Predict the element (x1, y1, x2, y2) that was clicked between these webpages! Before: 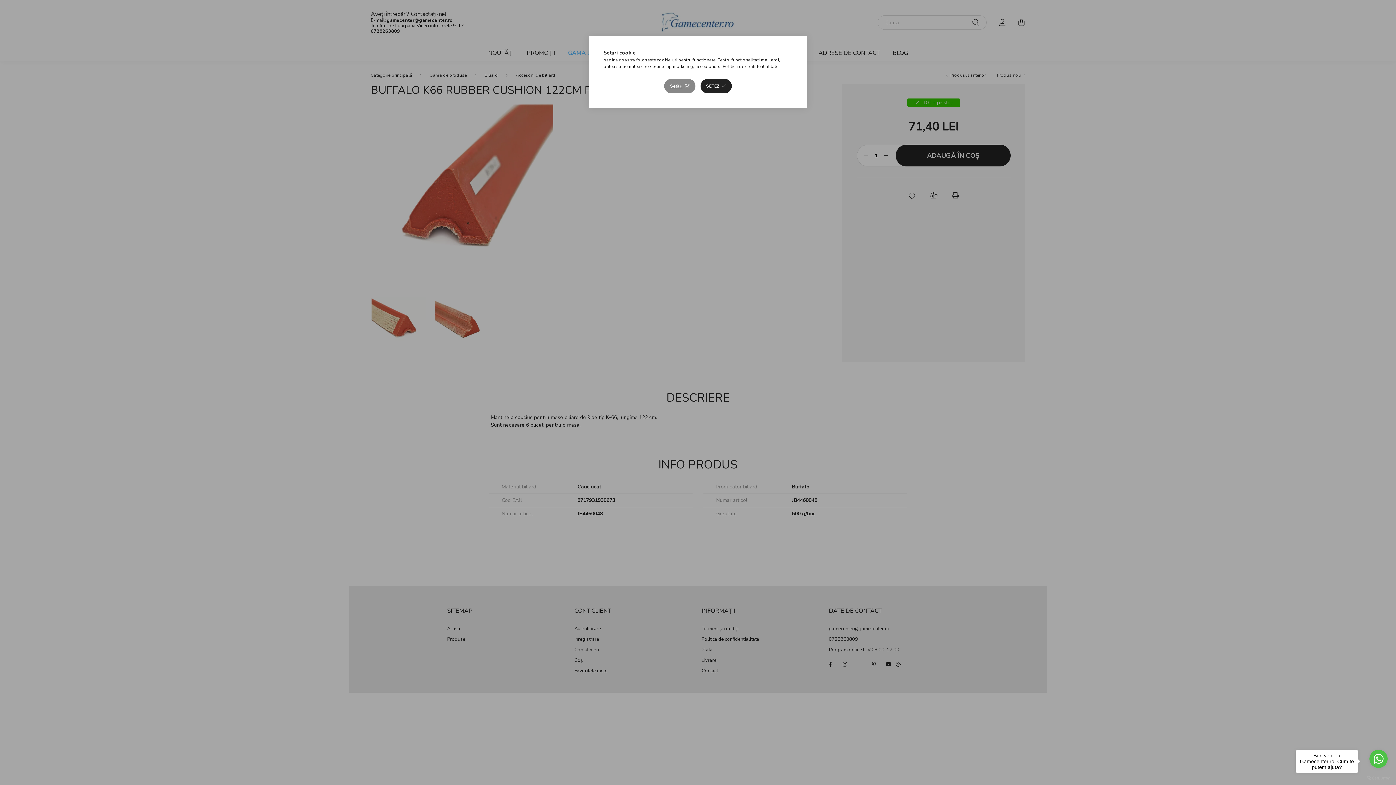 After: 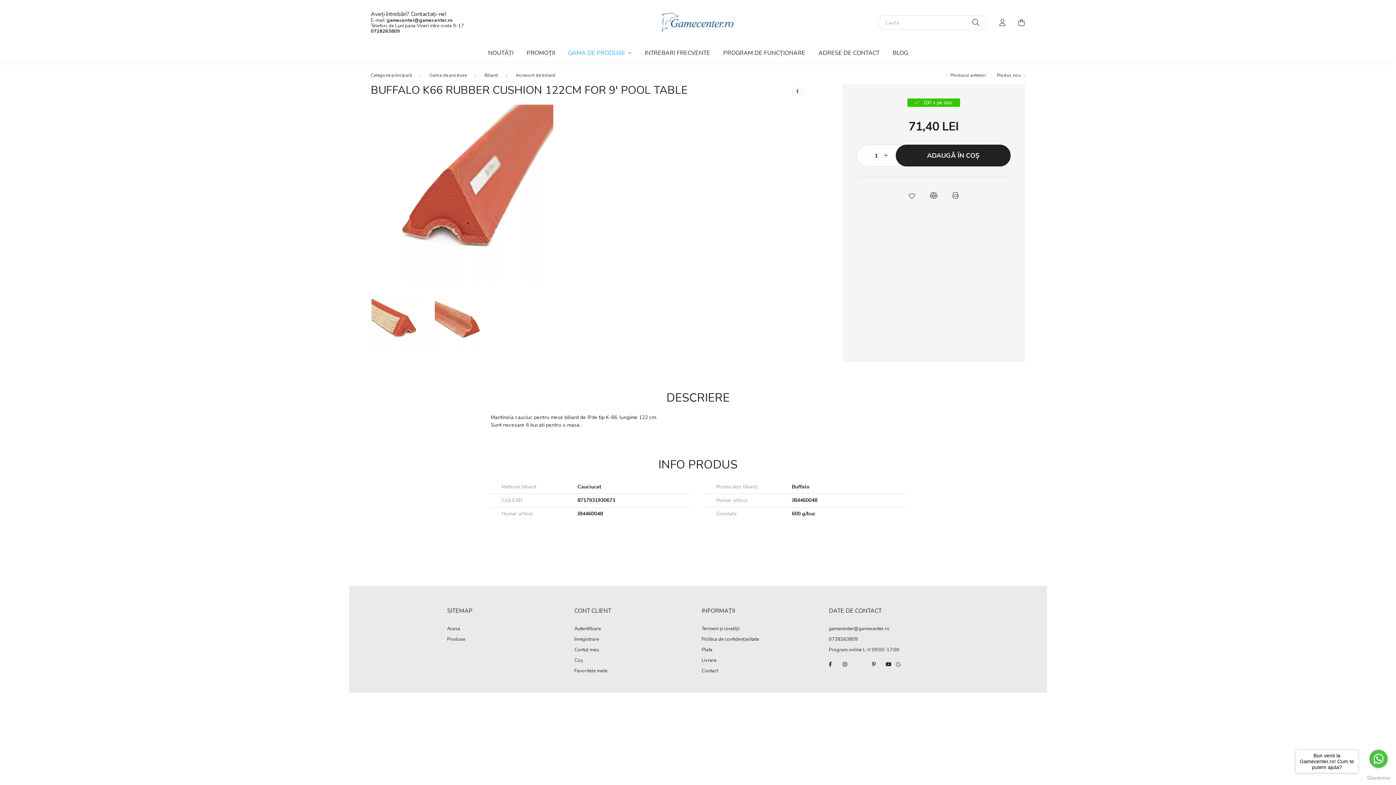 Action: label: SETEZ bbox: (700, 78, 731, 93)